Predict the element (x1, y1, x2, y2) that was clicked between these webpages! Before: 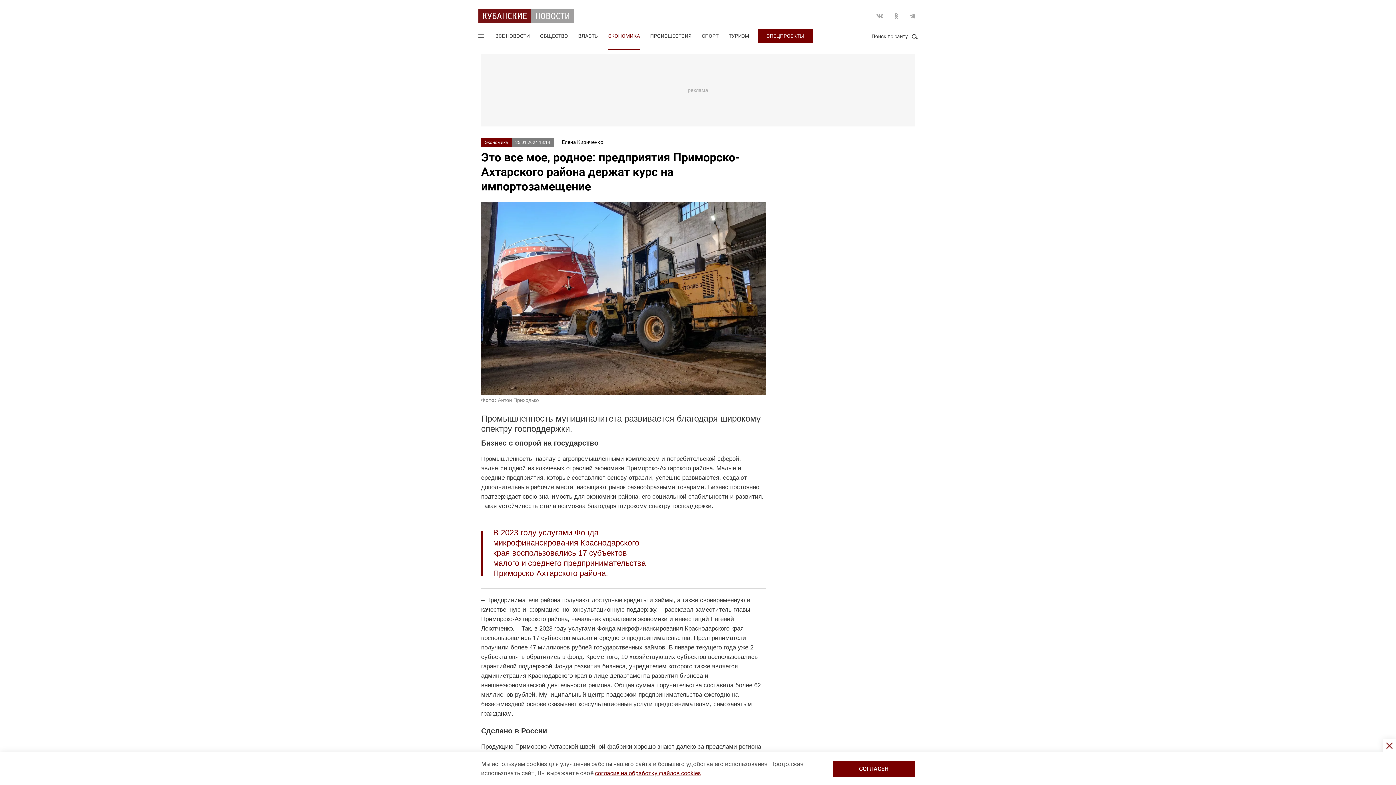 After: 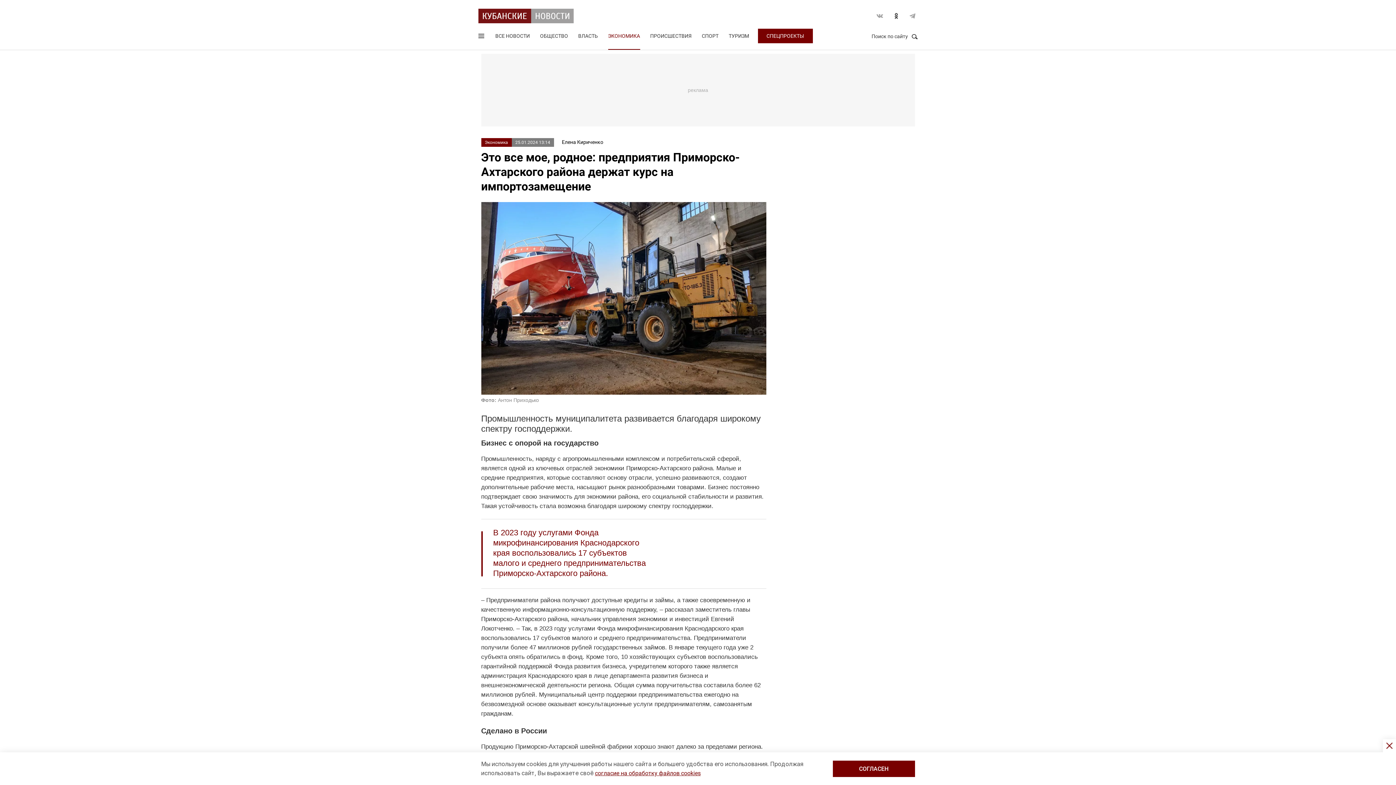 Action: label: Одноклассники bbox: (890, 10, 901, 21)